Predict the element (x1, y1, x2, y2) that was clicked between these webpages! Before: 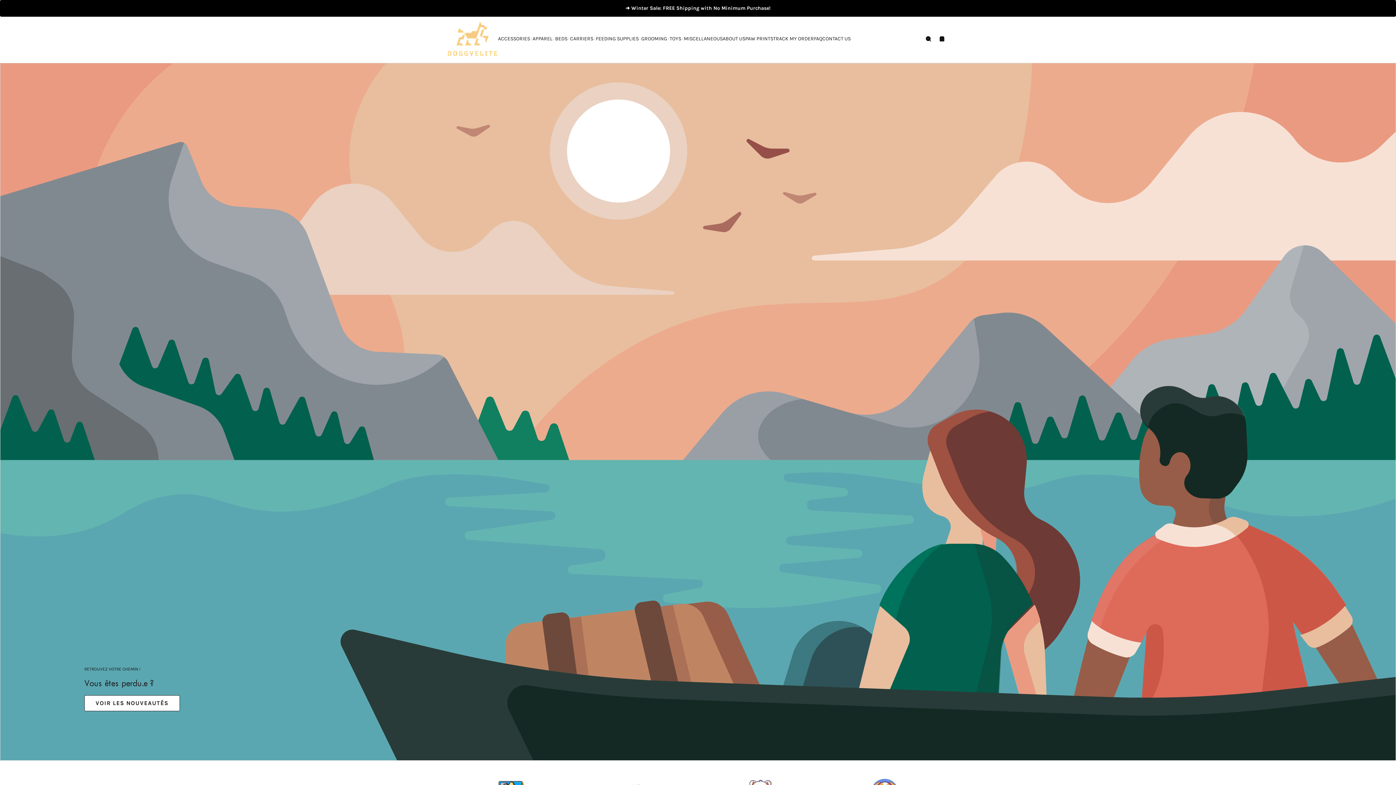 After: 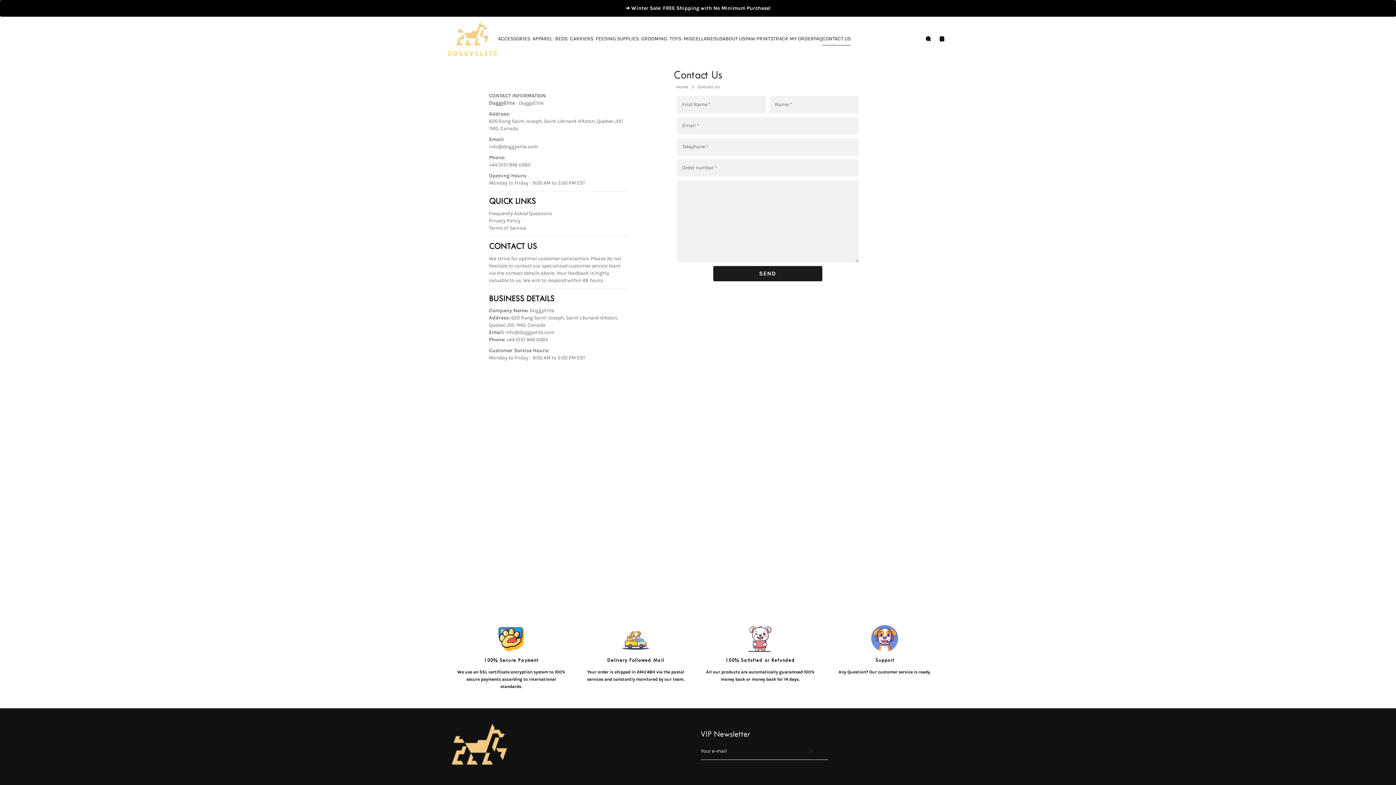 Action: bbox: (822, 35, 850, 42) label: CONTACT US